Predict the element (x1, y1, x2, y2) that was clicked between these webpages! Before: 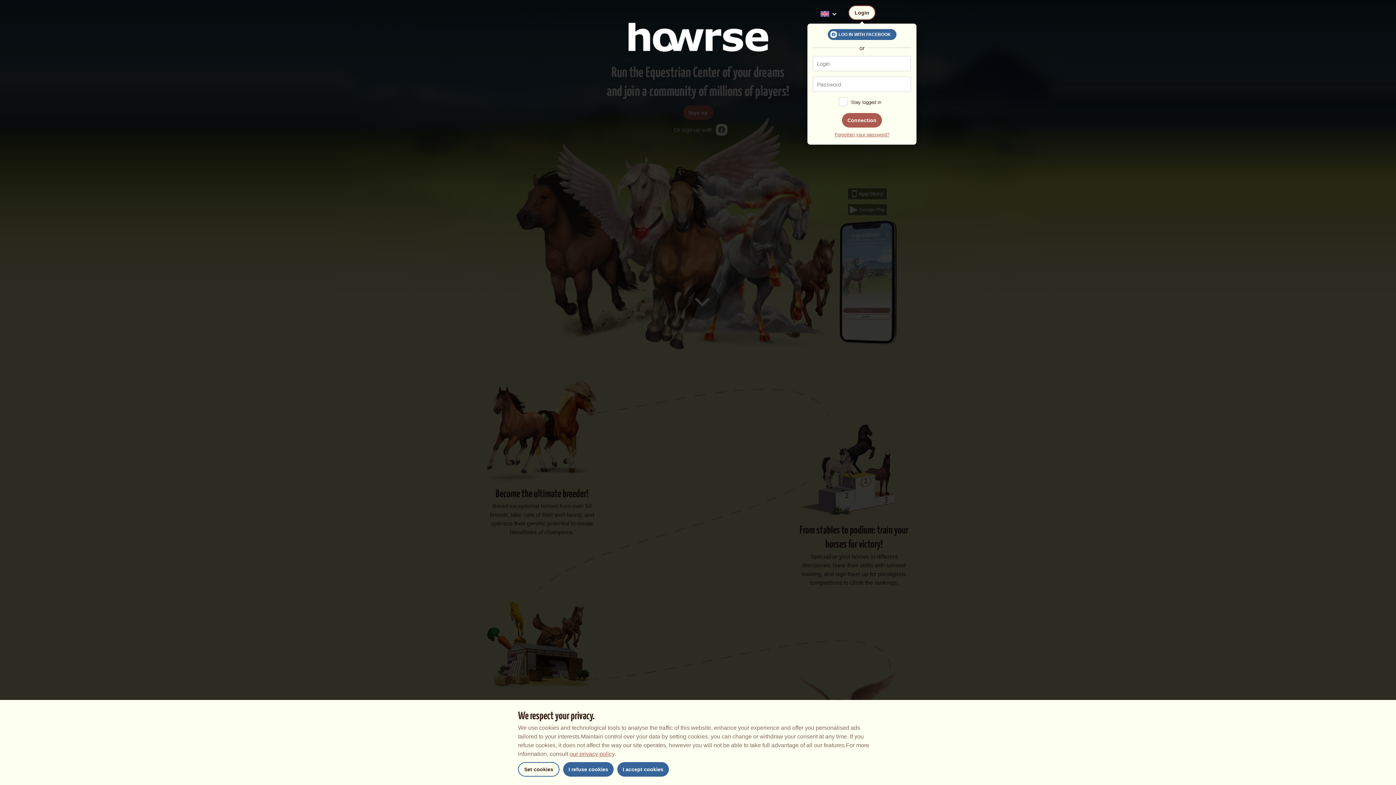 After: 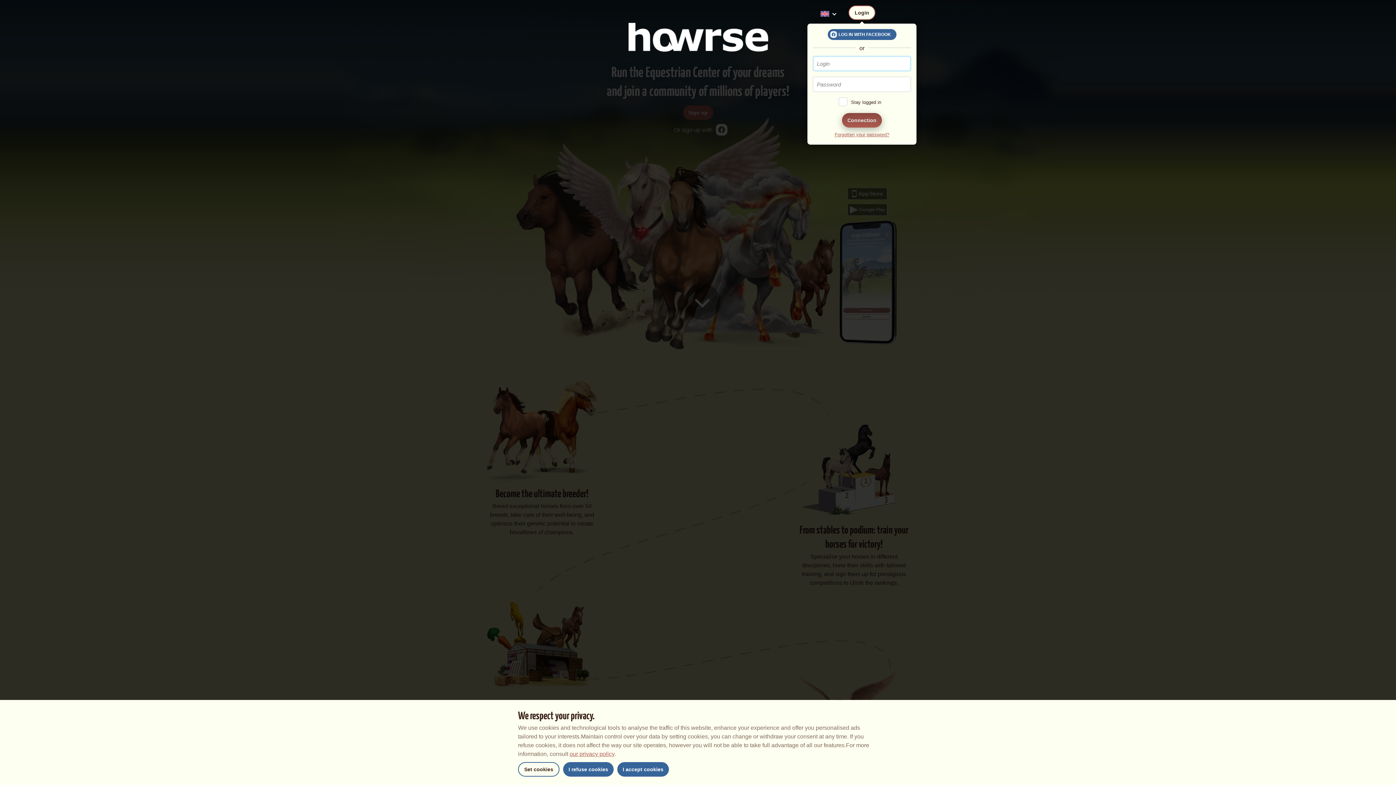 Action: bbox: (842, 113, 882, 127) label: Connection